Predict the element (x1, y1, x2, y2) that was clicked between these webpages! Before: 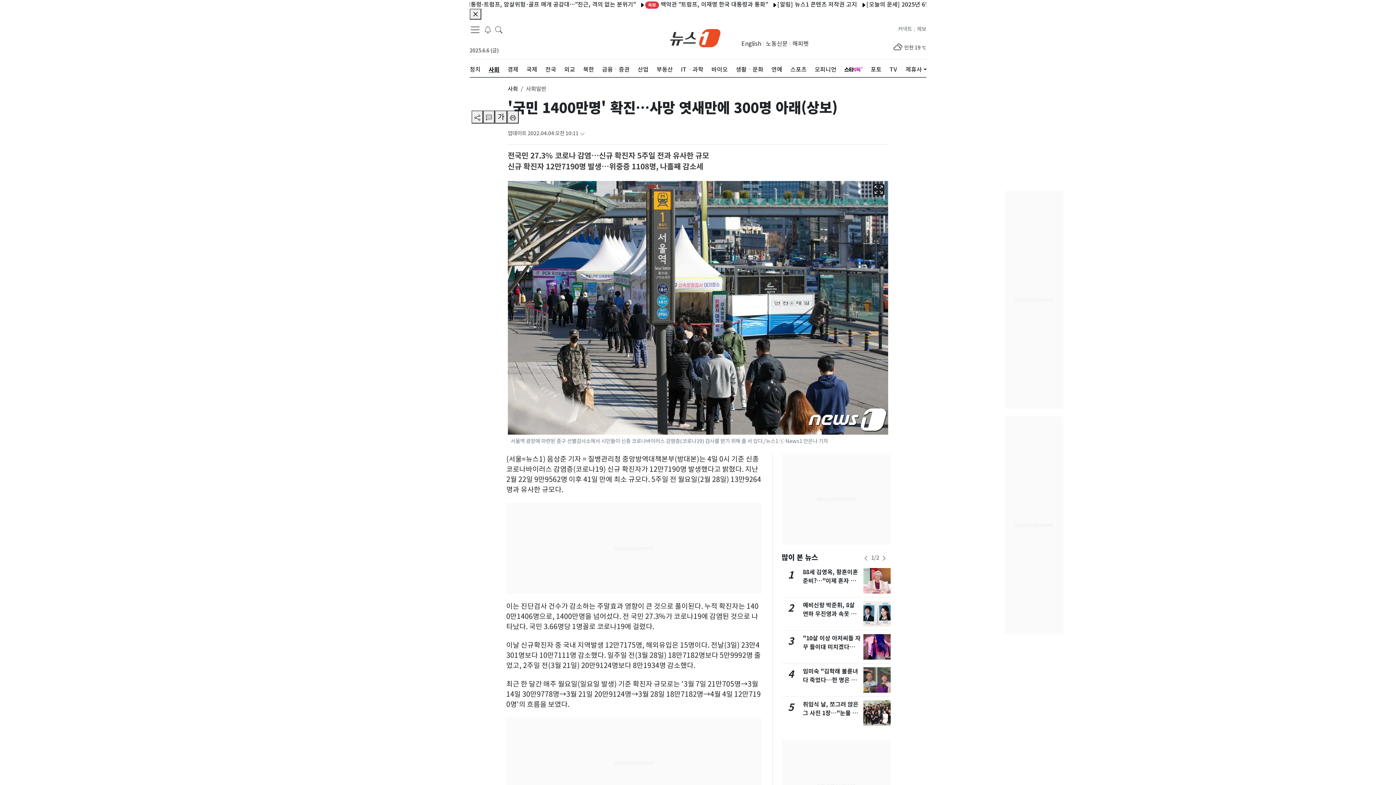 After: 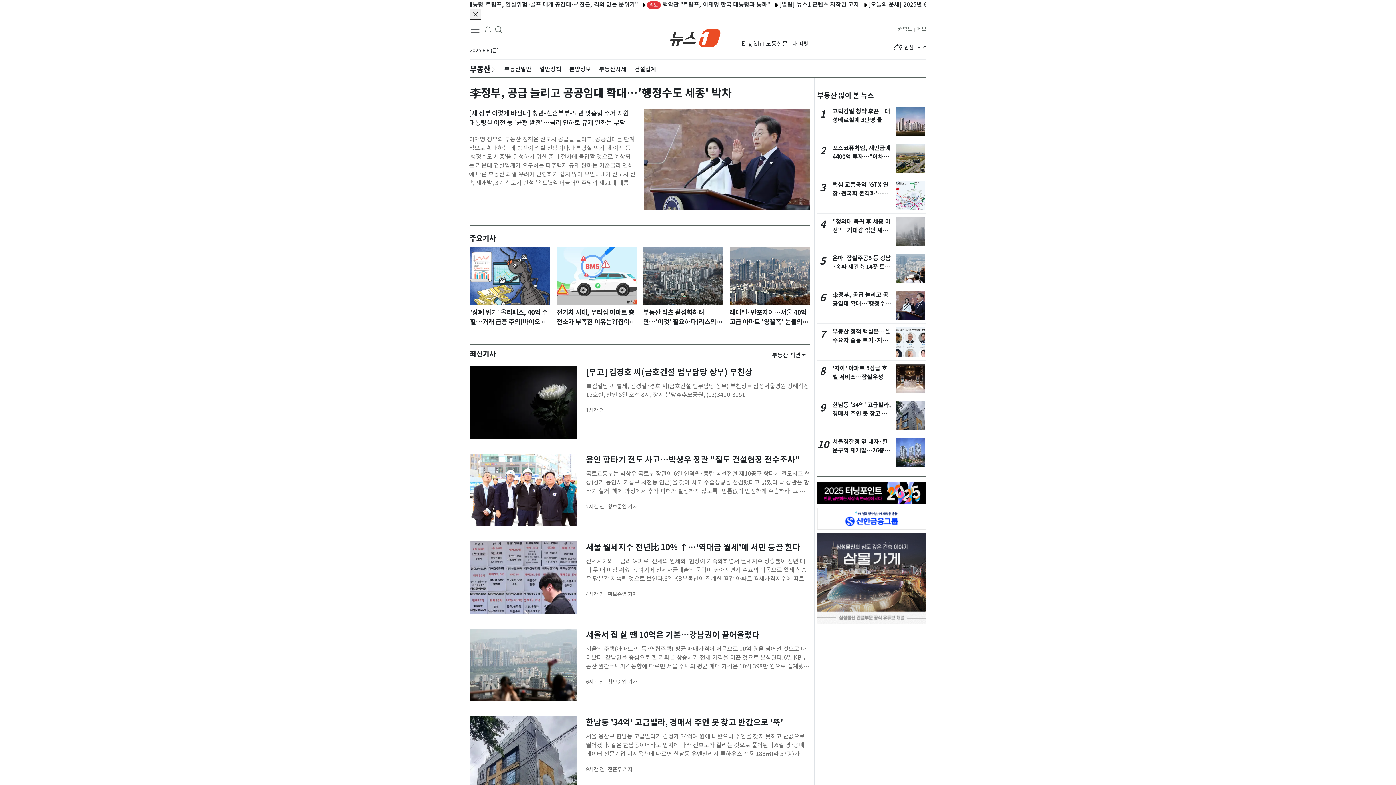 Action: label: 부동산 bbox: (656, 59, 673, 79)